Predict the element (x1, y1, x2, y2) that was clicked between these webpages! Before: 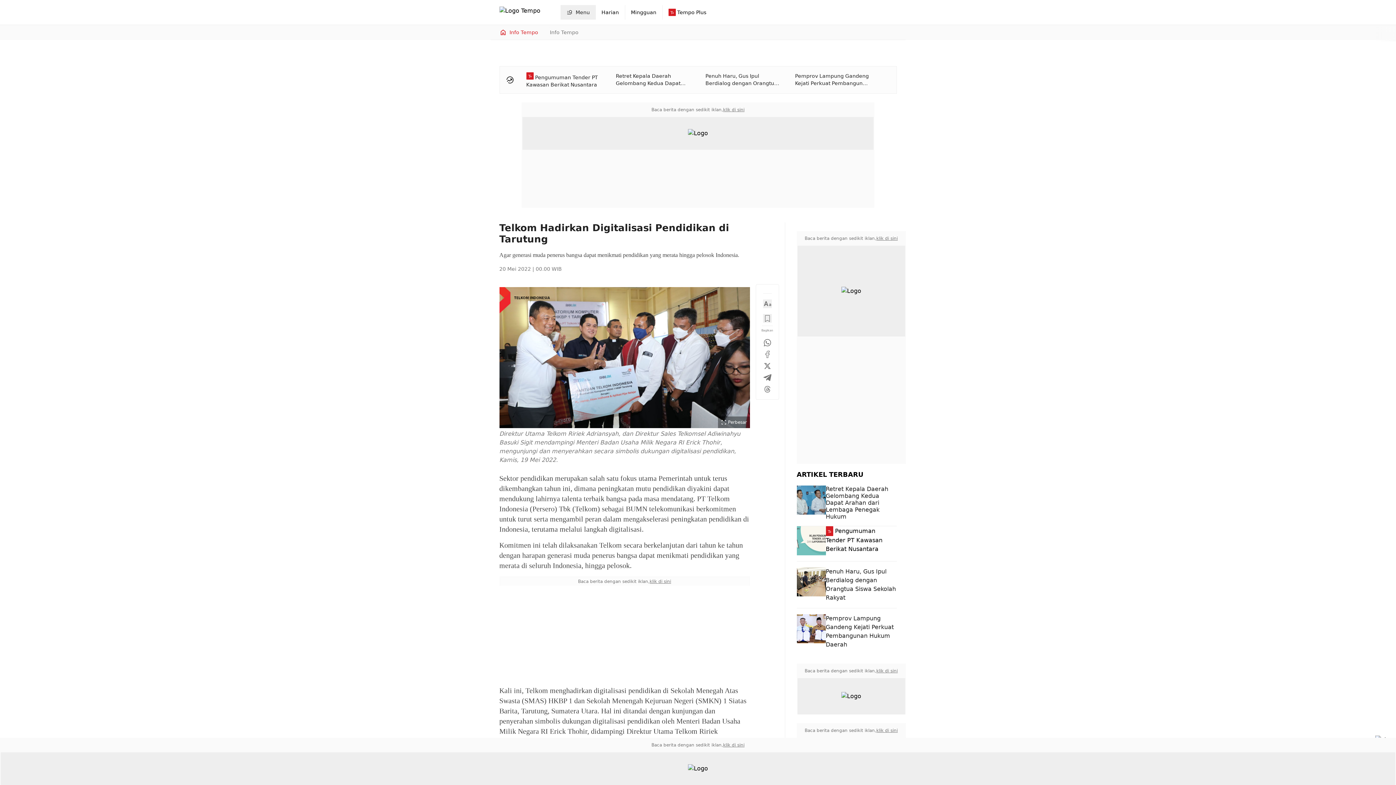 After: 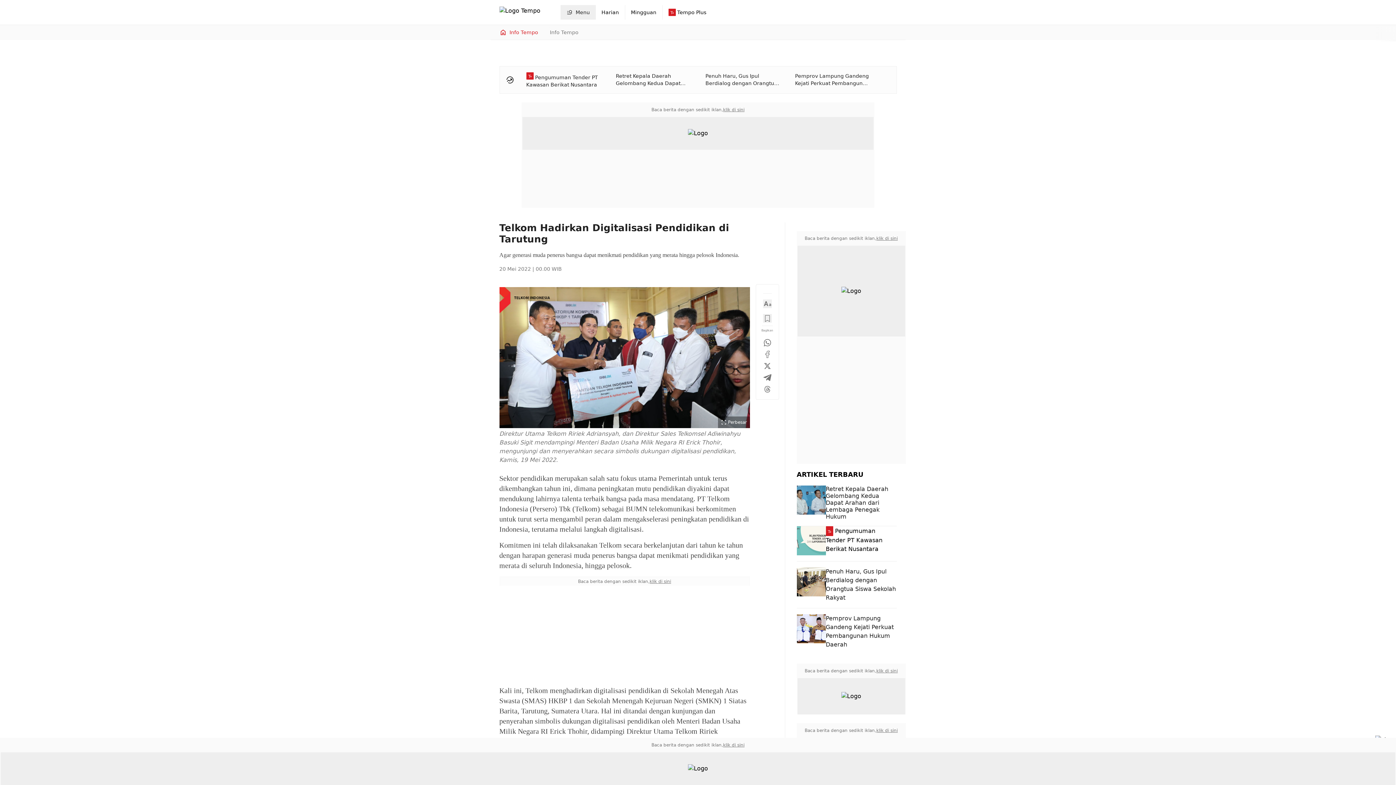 Action: bbox: (723, 742, 744, 748) label: klik di sini